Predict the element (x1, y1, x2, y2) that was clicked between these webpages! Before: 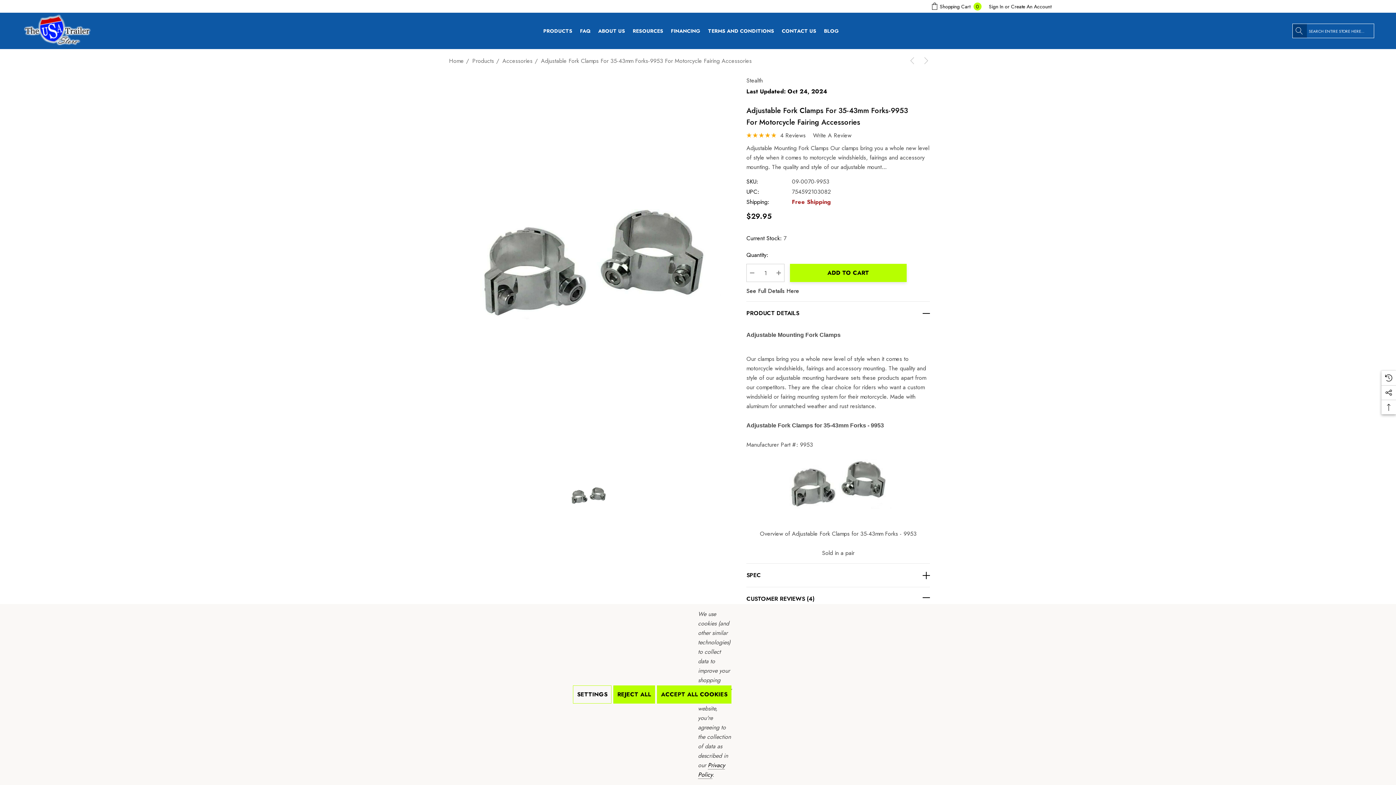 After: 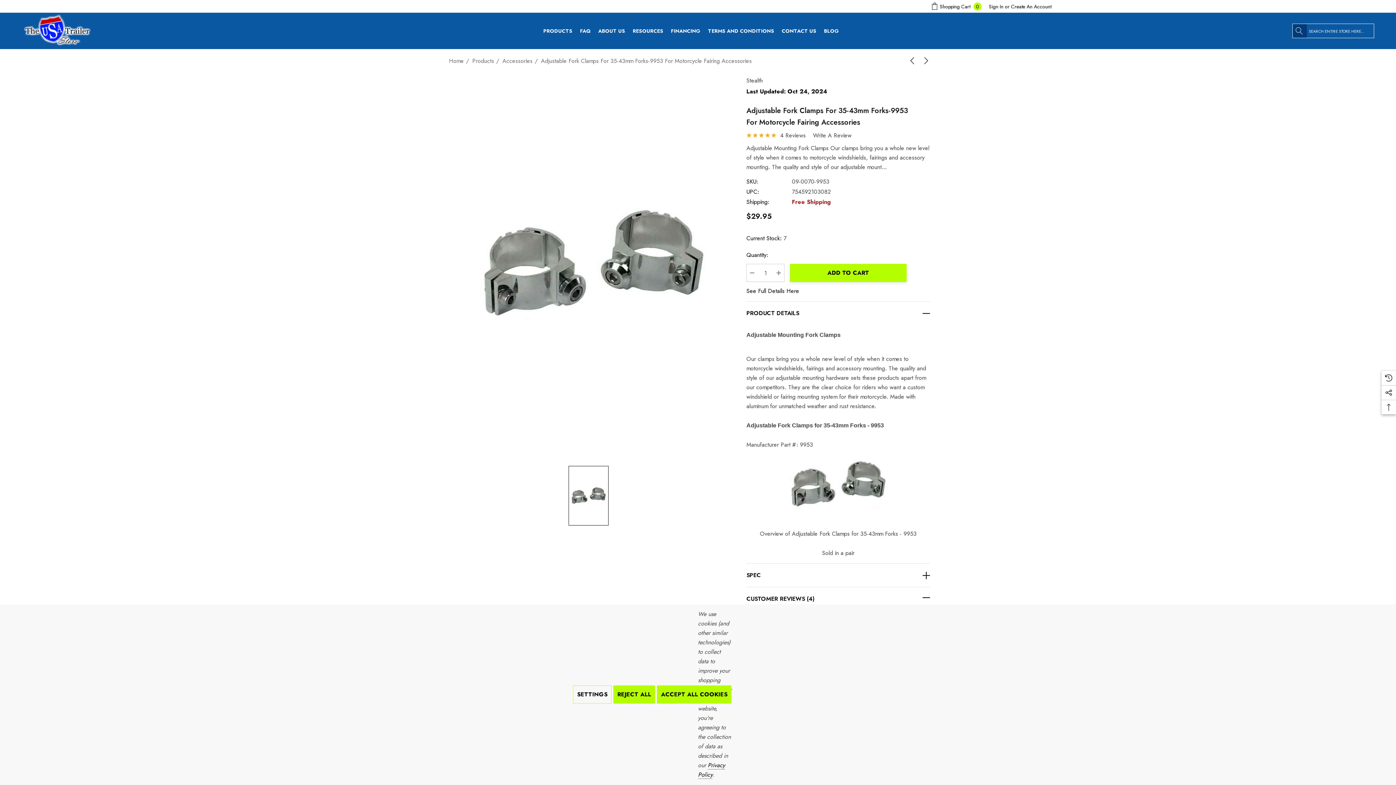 Action: bbox: (568, 466, 608, 525)